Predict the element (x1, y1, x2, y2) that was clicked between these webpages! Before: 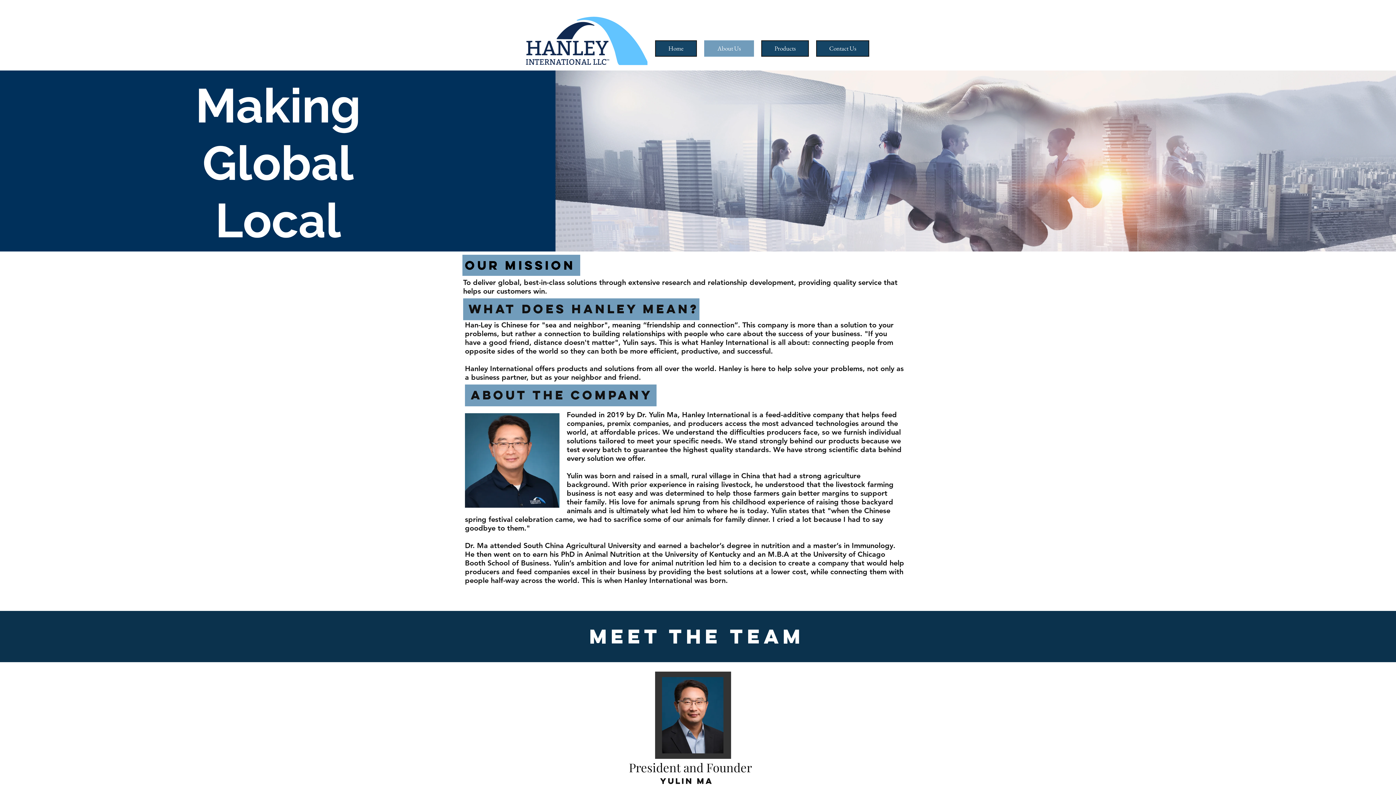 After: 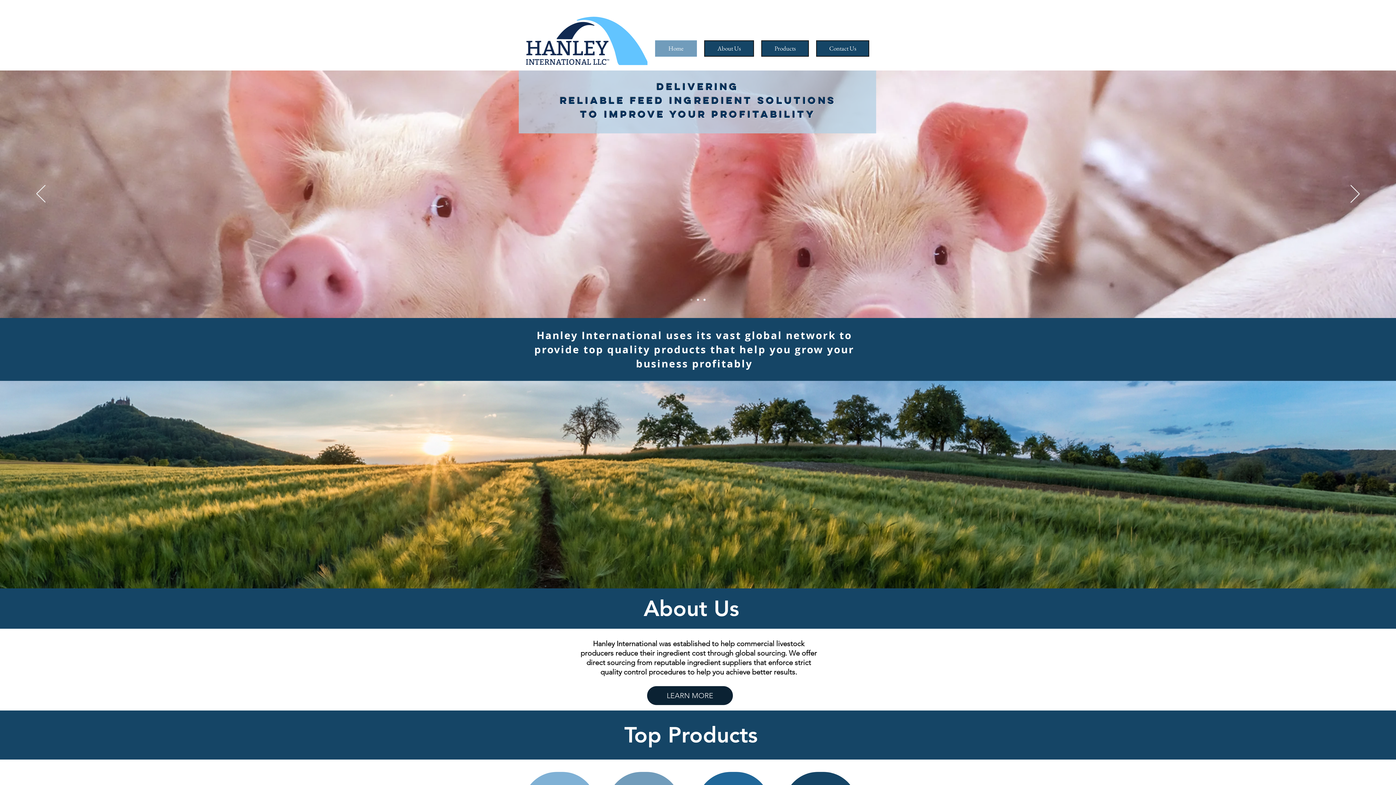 Action: bbox: (655, 40, 697, 56) label: Home